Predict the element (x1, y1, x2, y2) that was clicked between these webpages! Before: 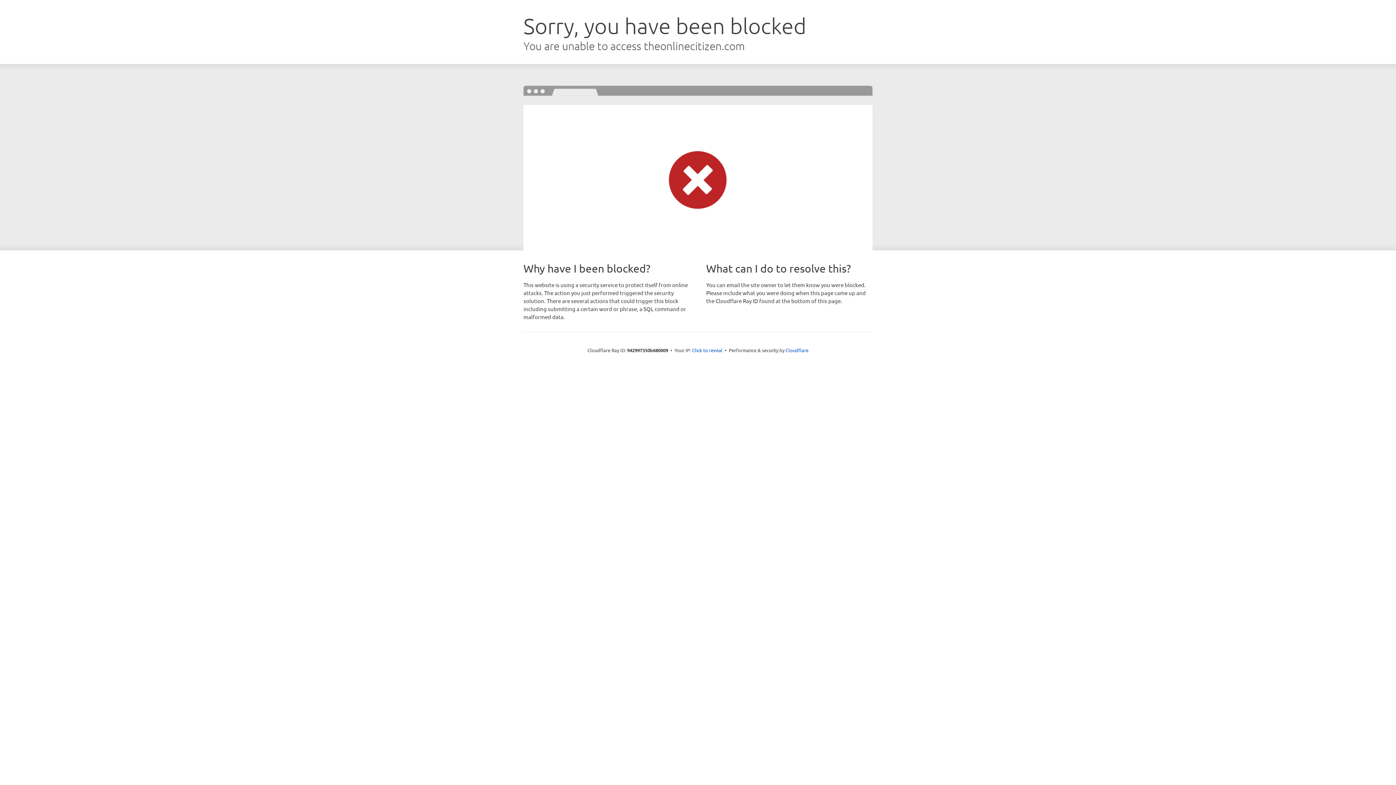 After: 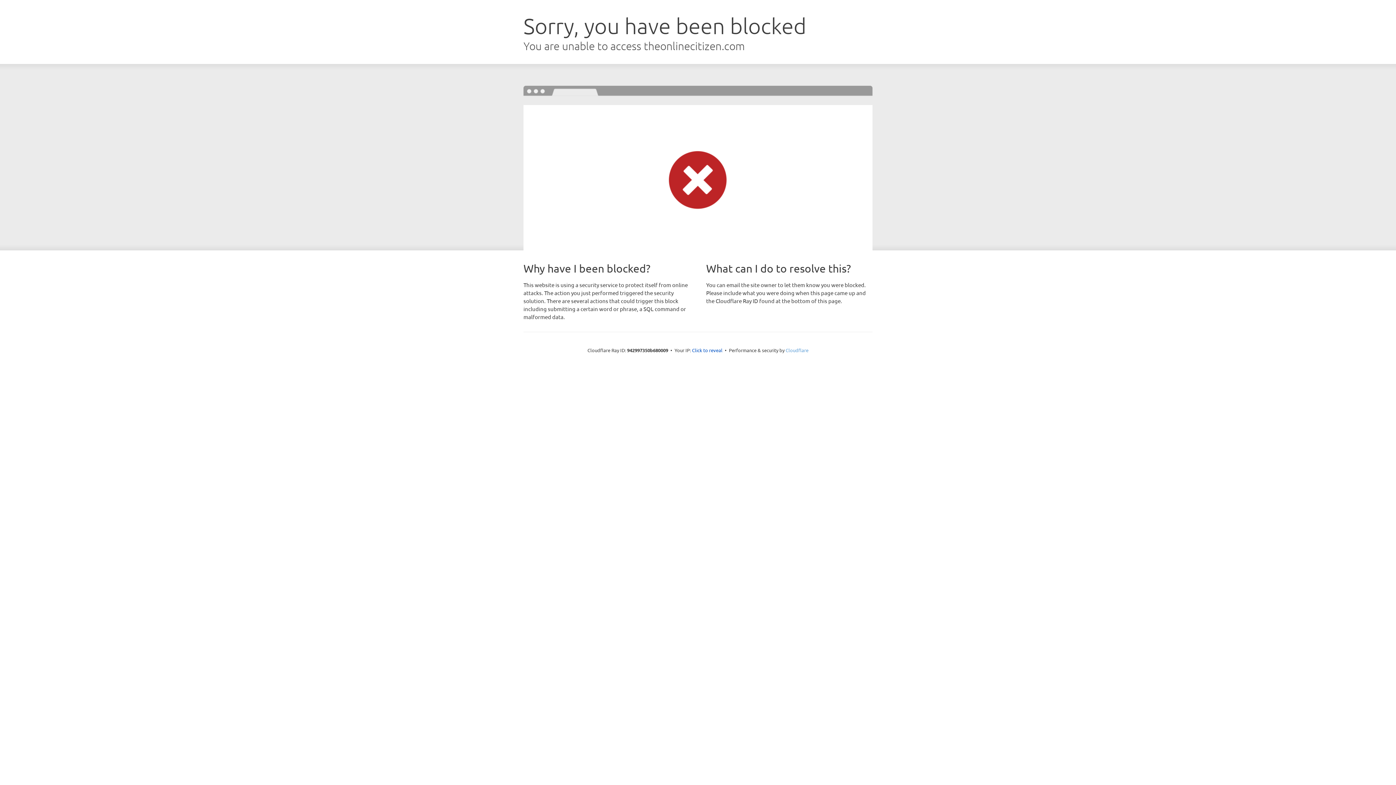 Action: label: Cloudflare bbox: (785, 347, 808, 353)